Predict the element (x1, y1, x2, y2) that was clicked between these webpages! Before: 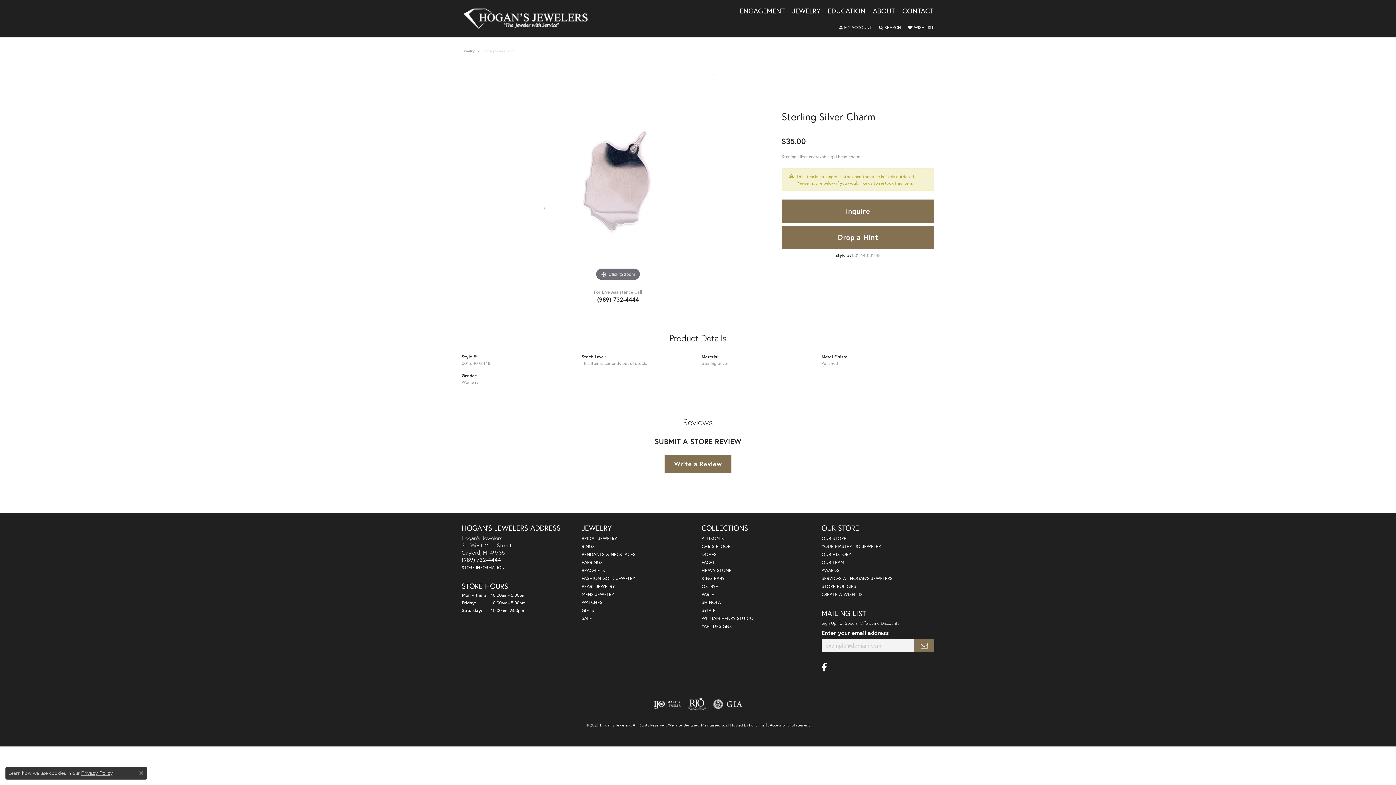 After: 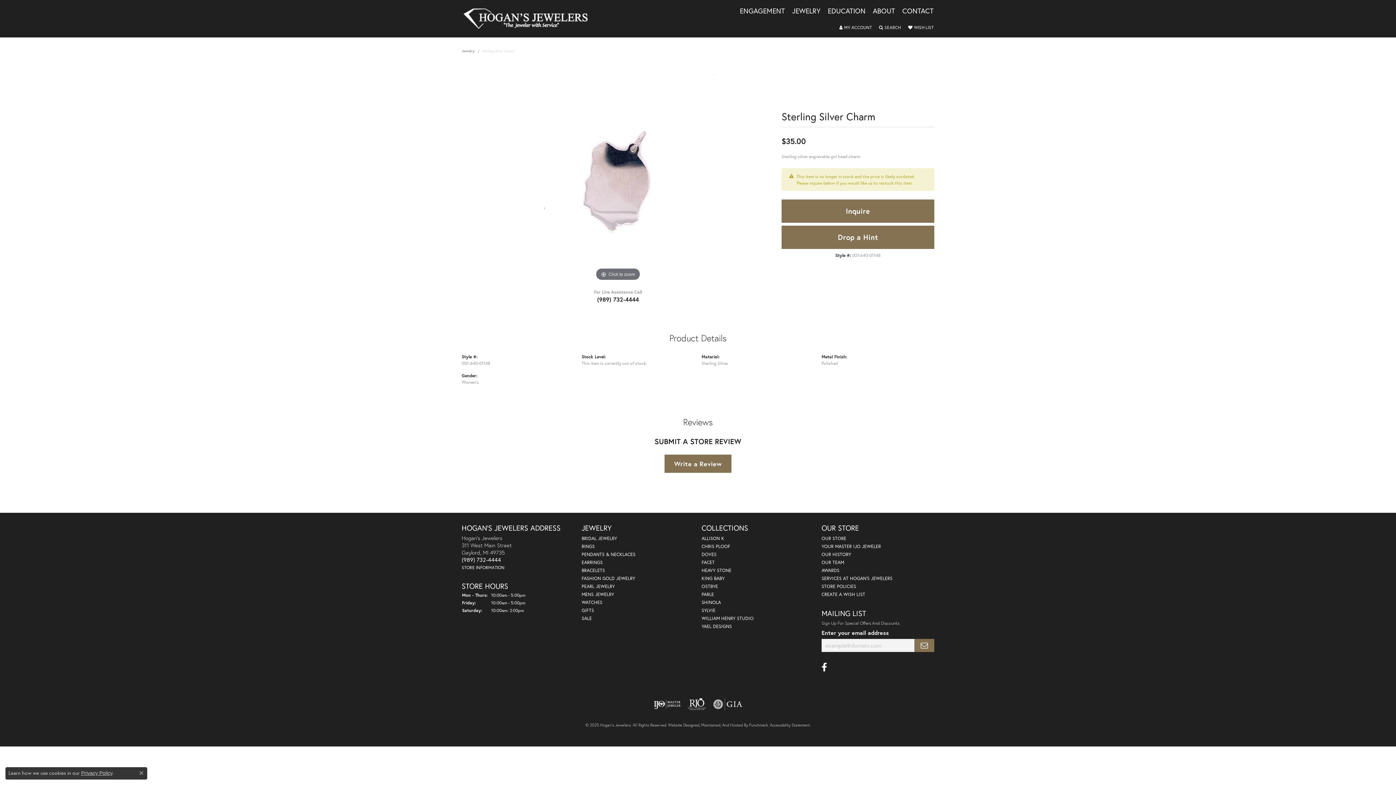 Action: bbox: (821, 618, 827, 627) label: Visit Hogan's Jewelers on Facebook